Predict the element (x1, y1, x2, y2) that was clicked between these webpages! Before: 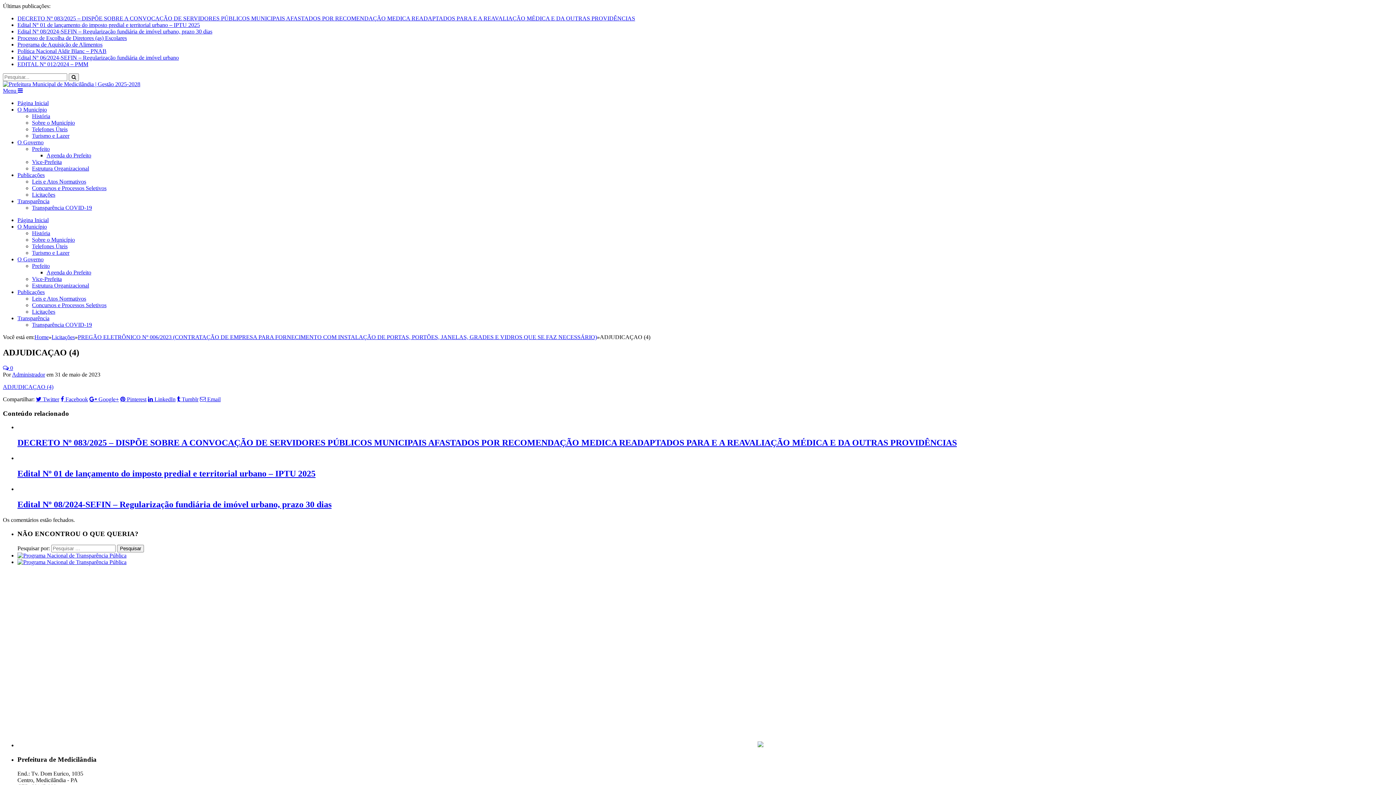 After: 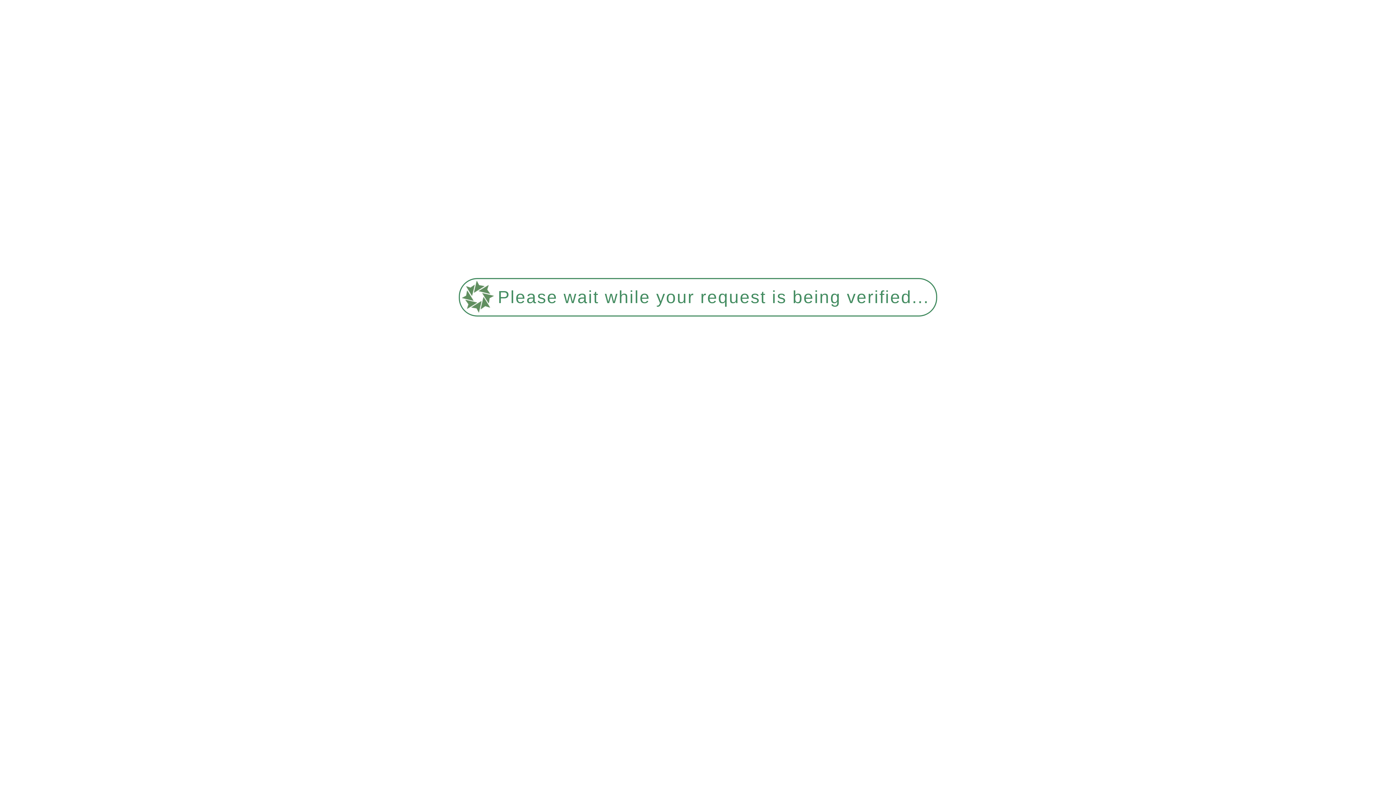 Action: label: O Município bbox: (17, 106, 46, 112)